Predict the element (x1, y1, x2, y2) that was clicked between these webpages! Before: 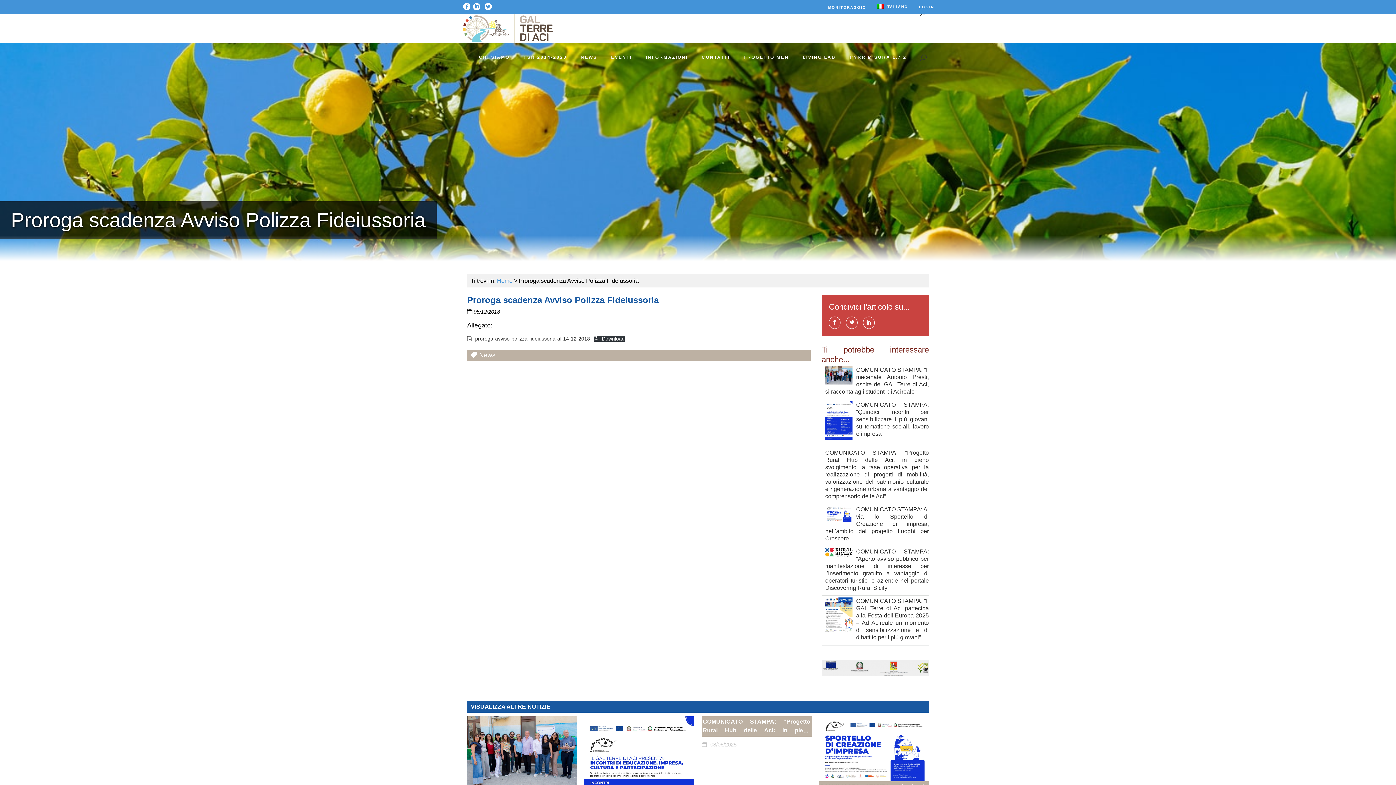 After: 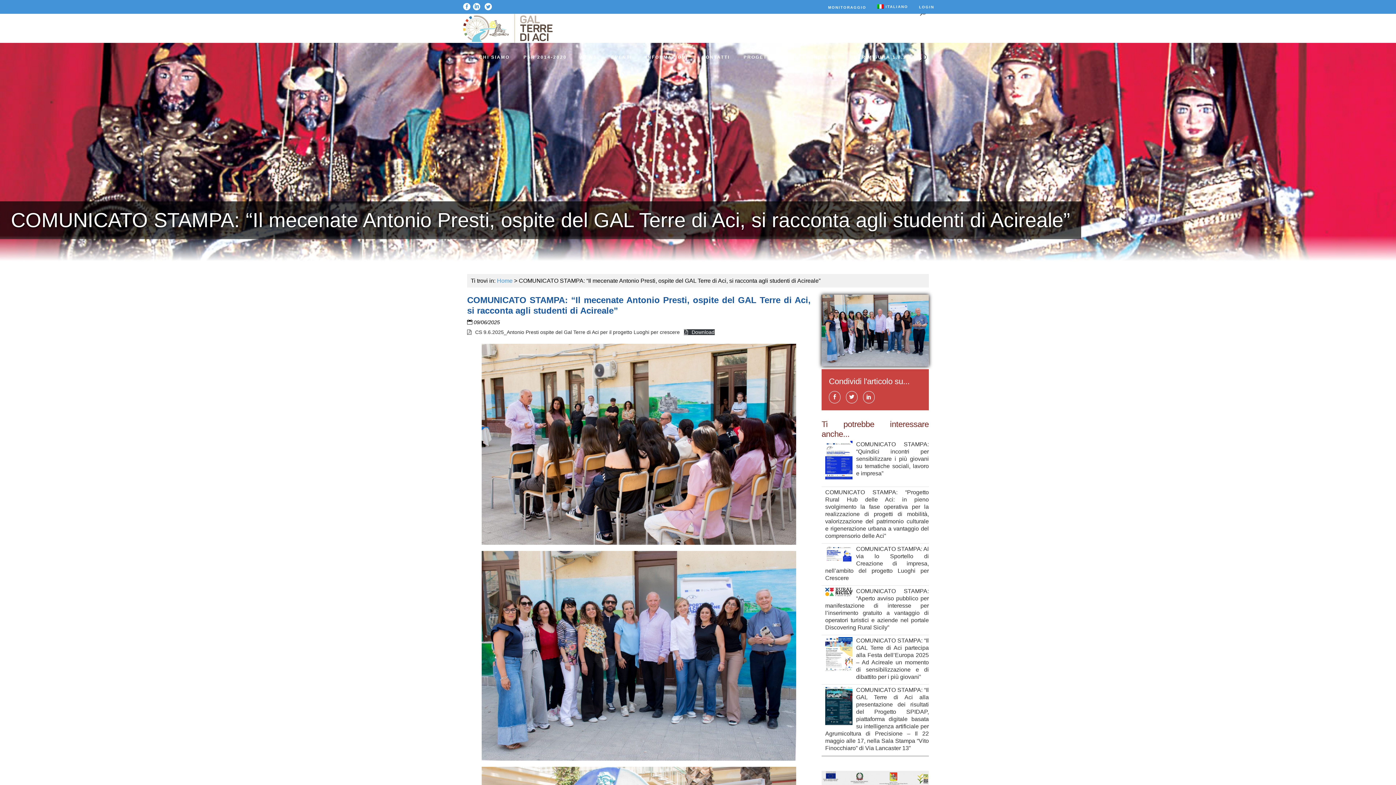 Action: bbox: (467, 716, 577, 790)